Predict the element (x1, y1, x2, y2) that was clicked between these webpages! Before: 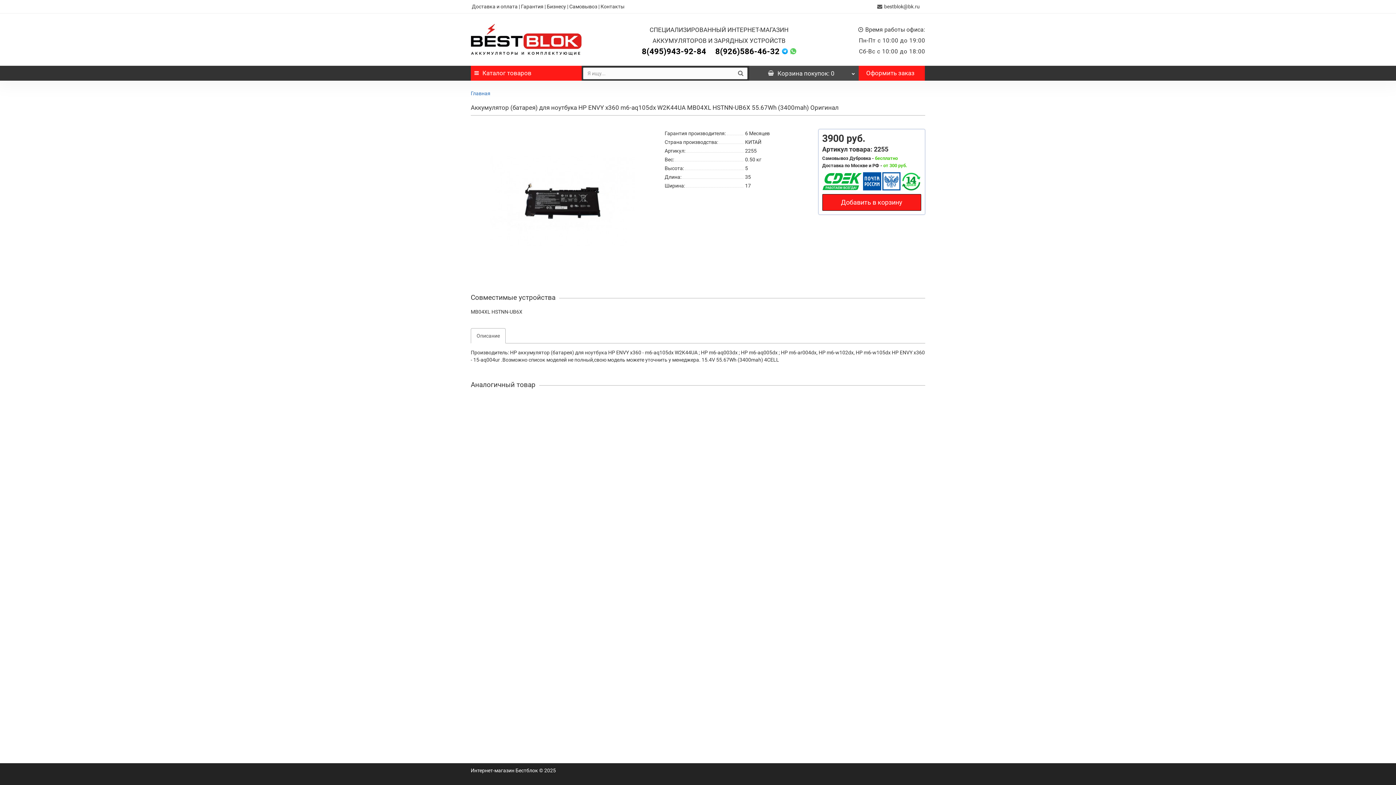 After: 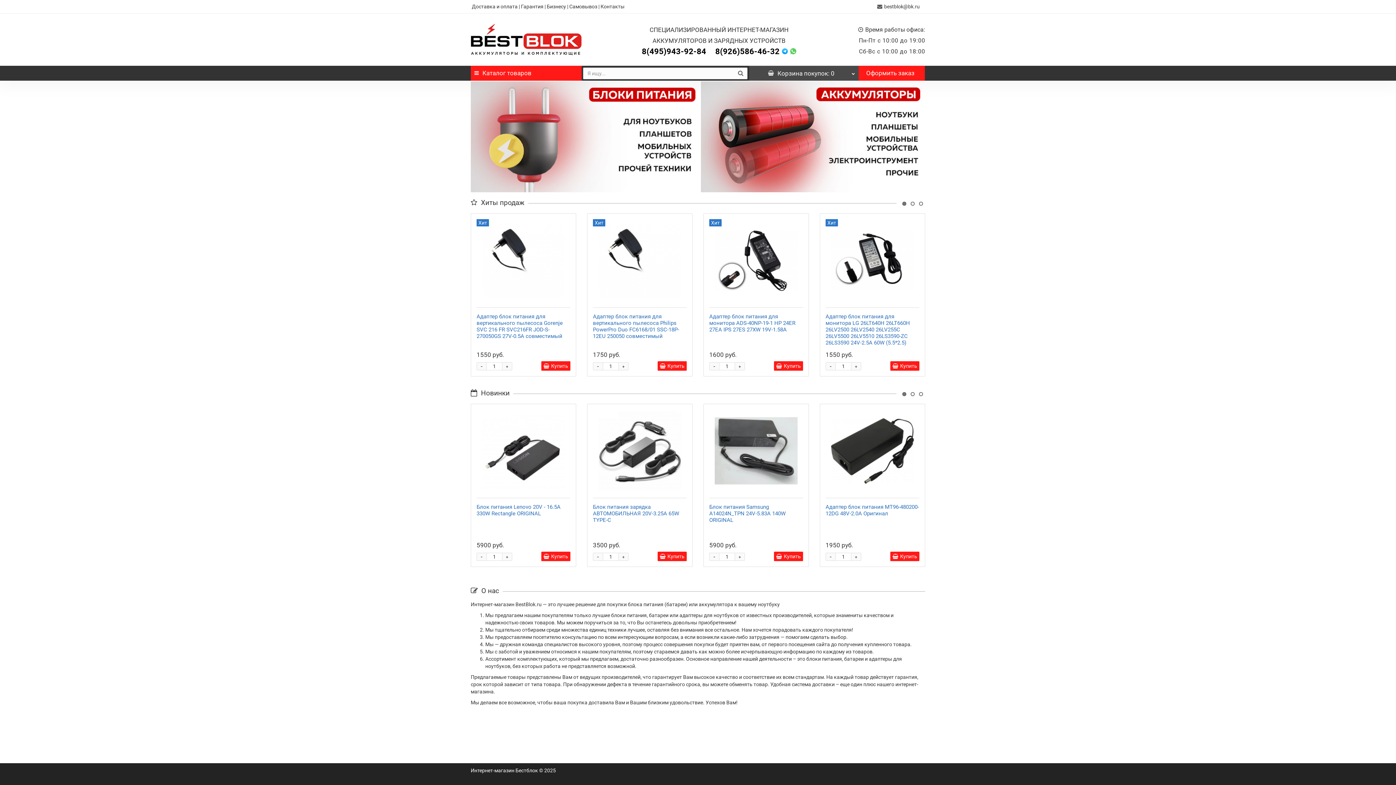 Action: bbox: (470, 90, 490, 96) label: Главная